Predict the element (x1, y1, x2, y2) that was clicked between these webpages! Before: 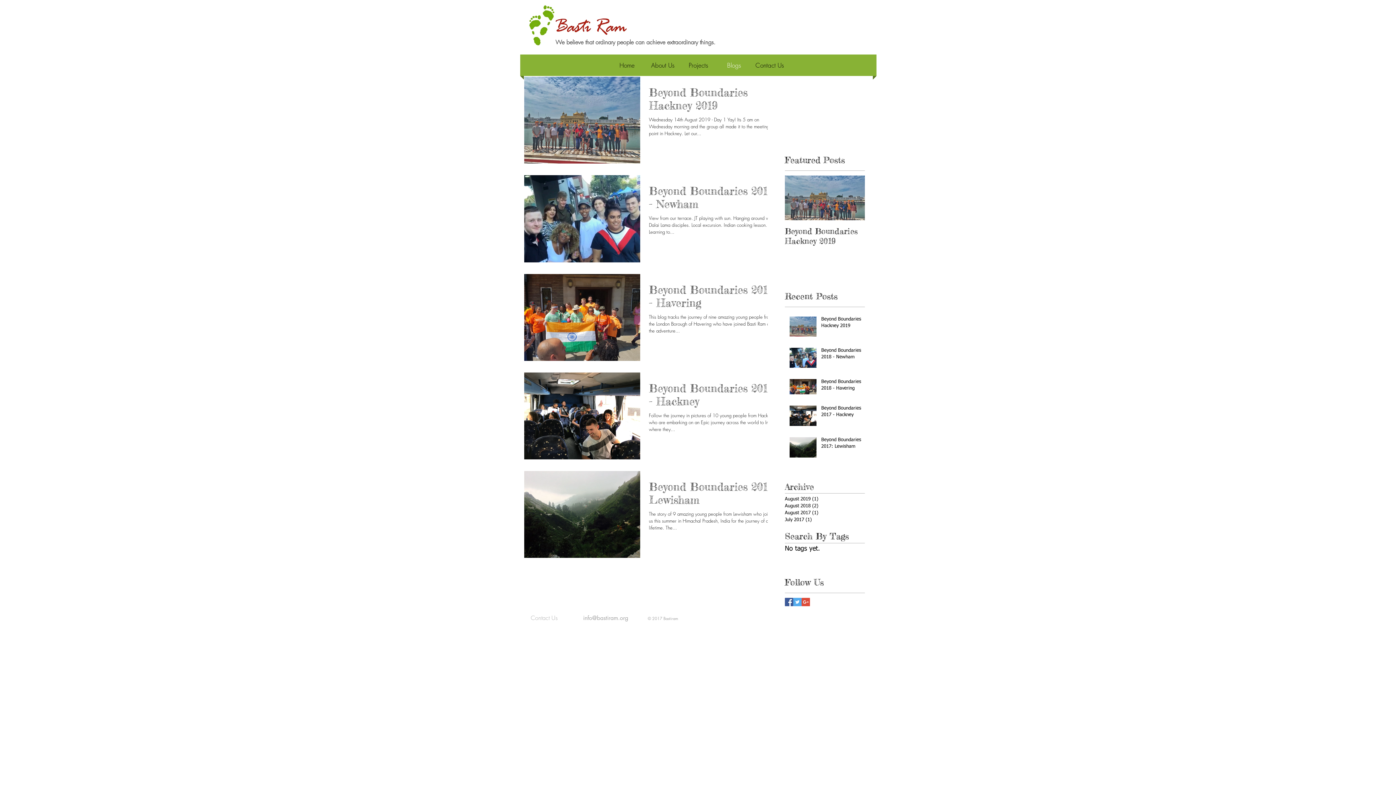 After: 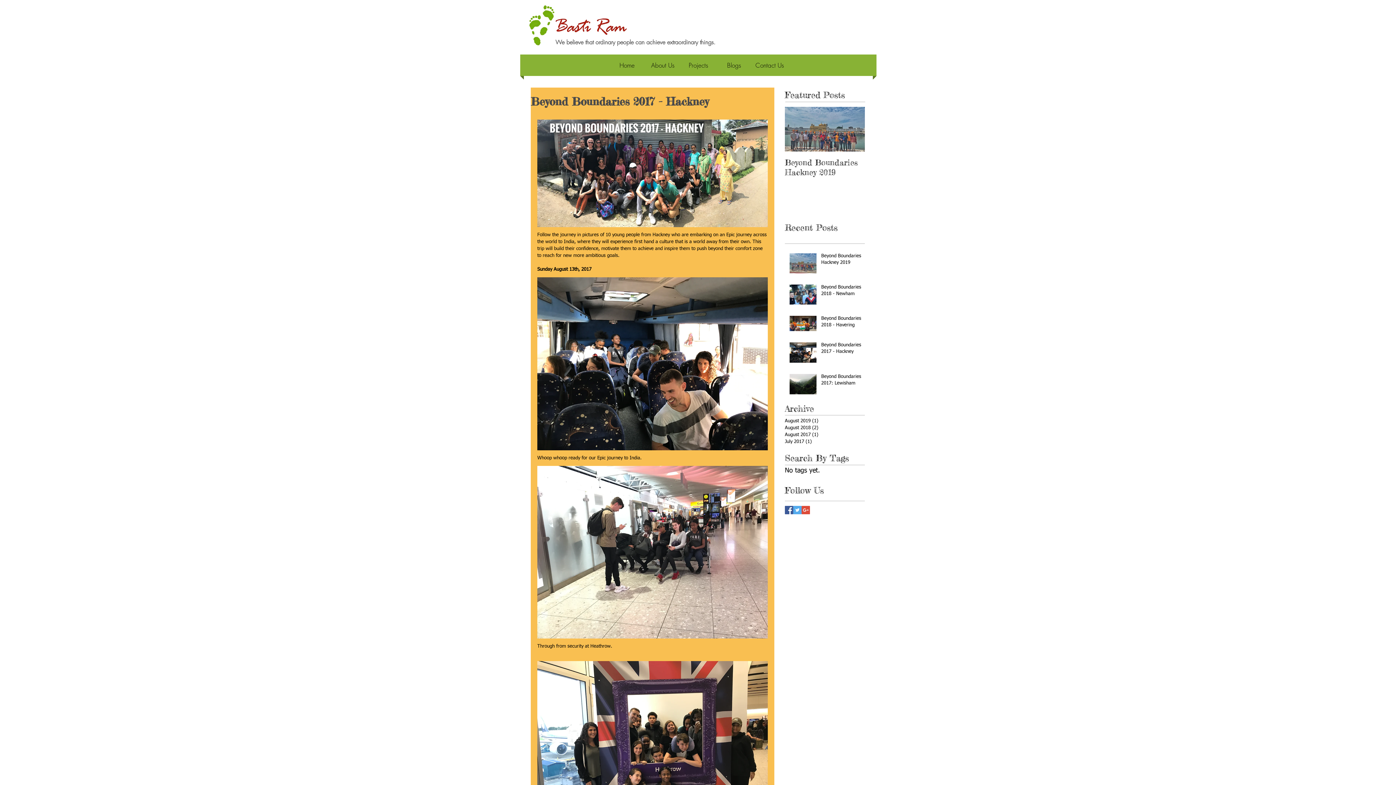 Action: label: Beyond Boundaries 2017 - Hackney bbox: (649, 381, 776, 412)